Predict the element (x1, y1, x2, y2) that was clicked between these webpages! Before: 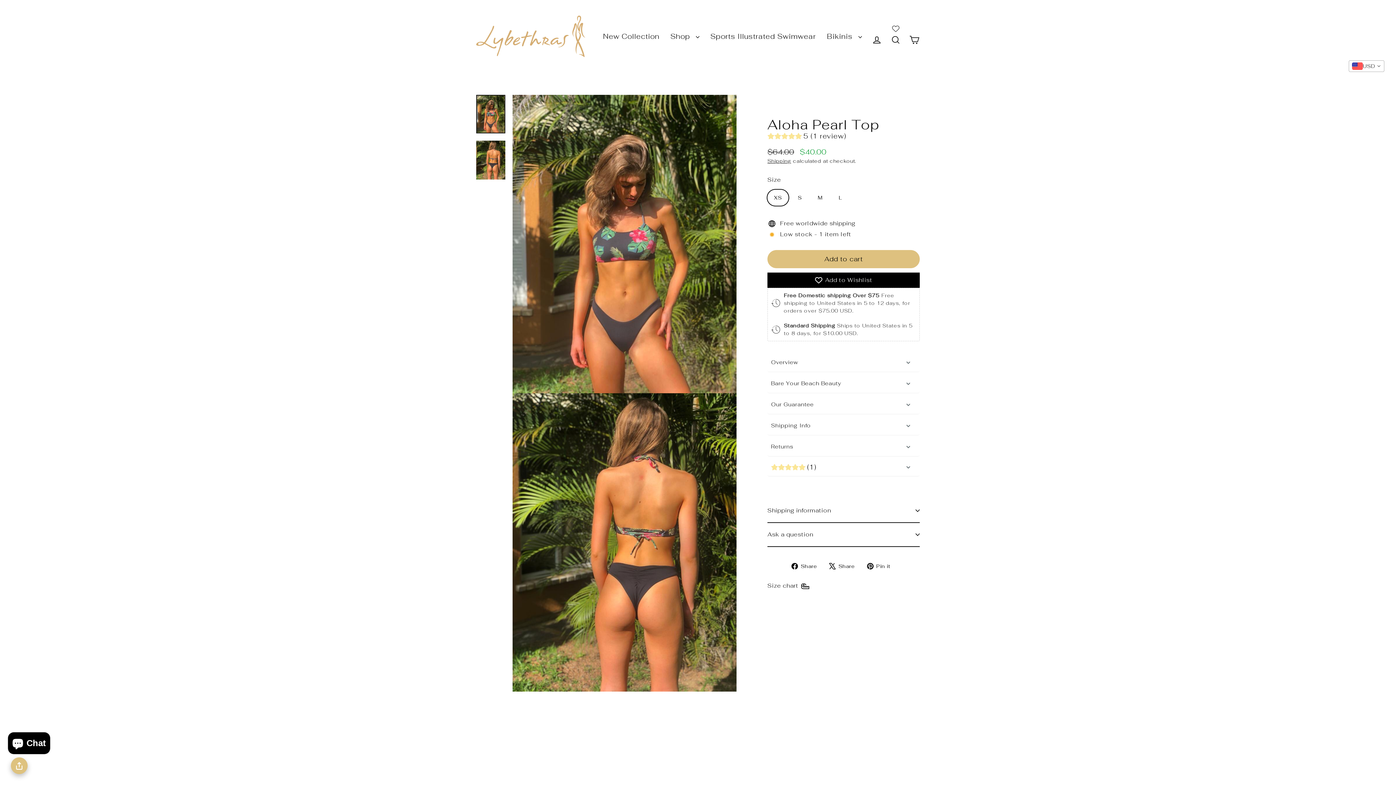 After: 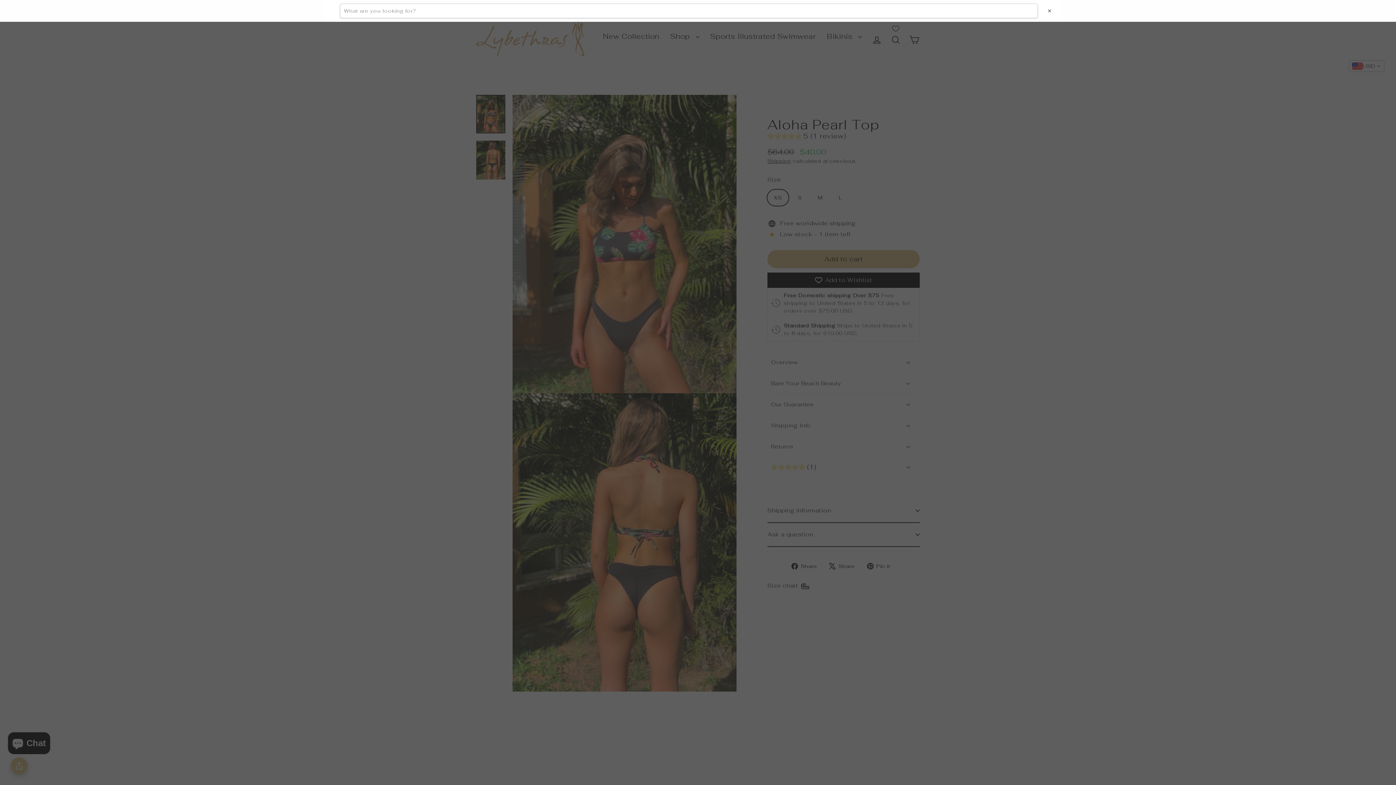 Action: bbox: (886, 32, 905, 47) label: Search